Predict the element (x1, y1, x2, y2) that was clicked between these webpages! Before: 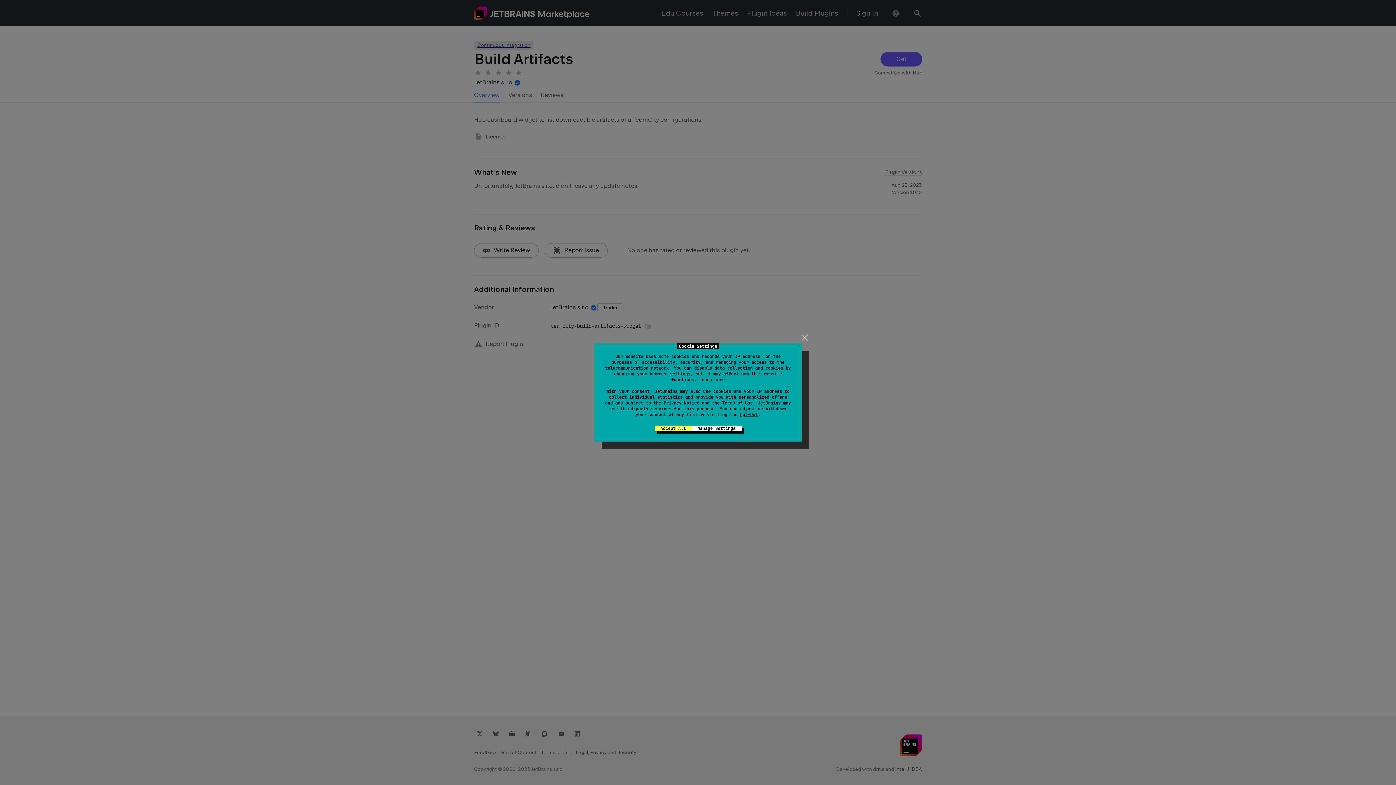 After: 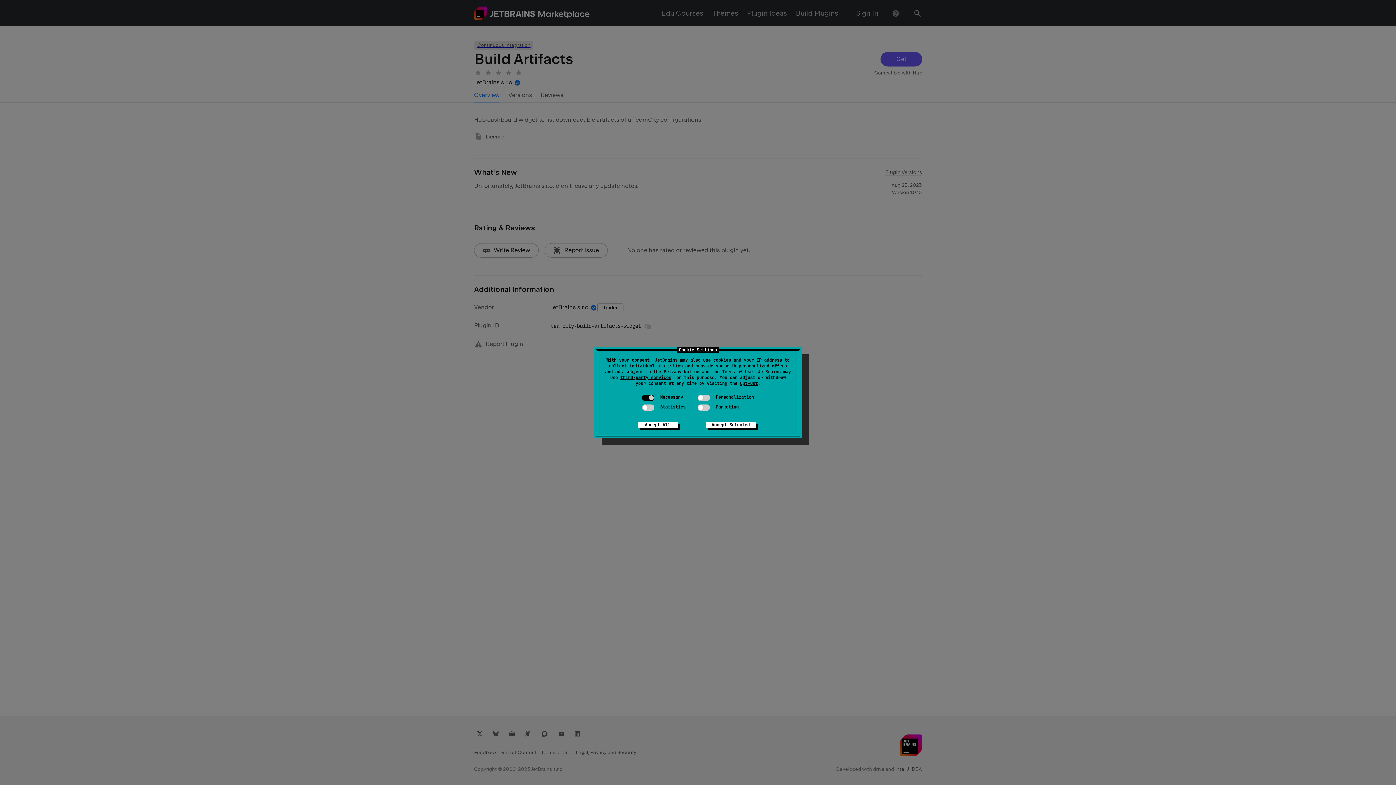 Action: bbox: (691, 425, 741, 431) label: Manage Settings